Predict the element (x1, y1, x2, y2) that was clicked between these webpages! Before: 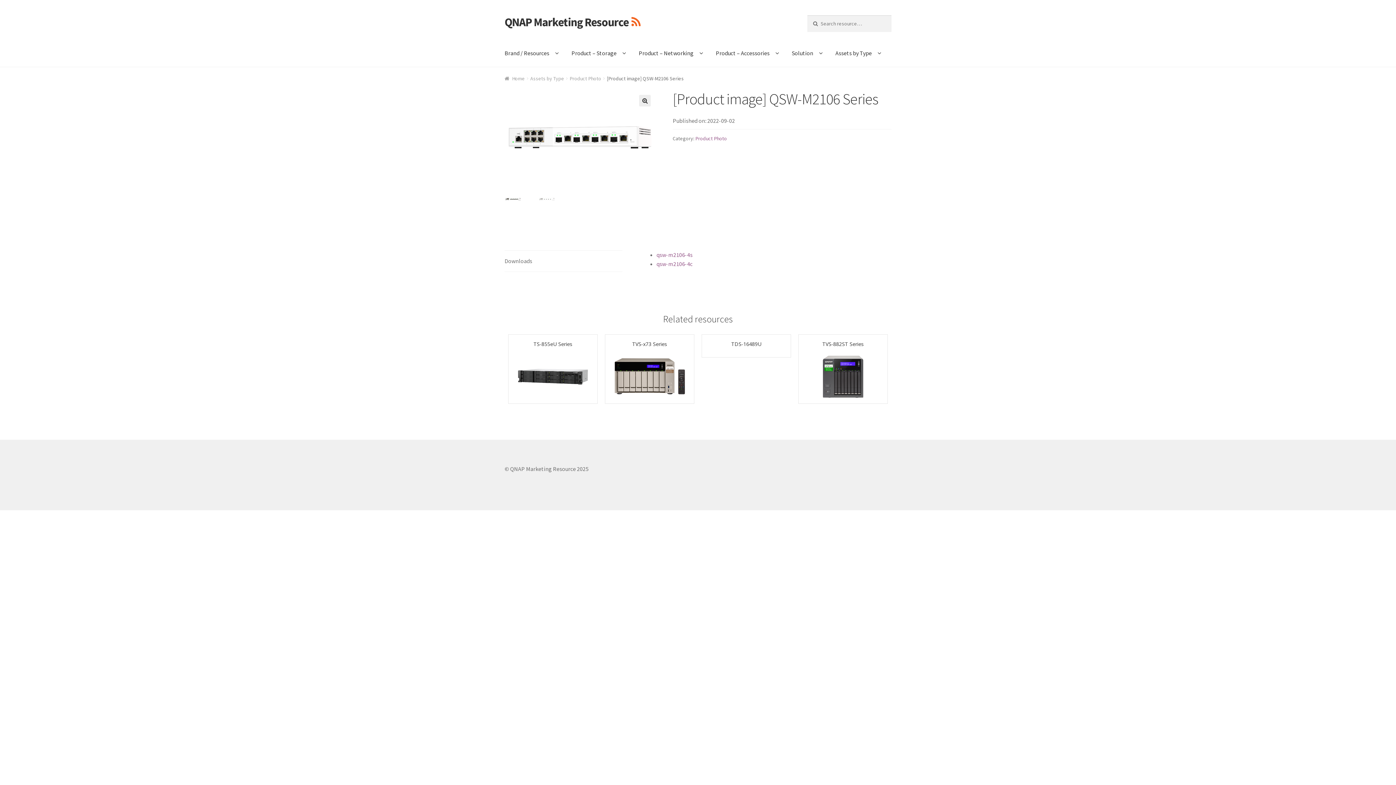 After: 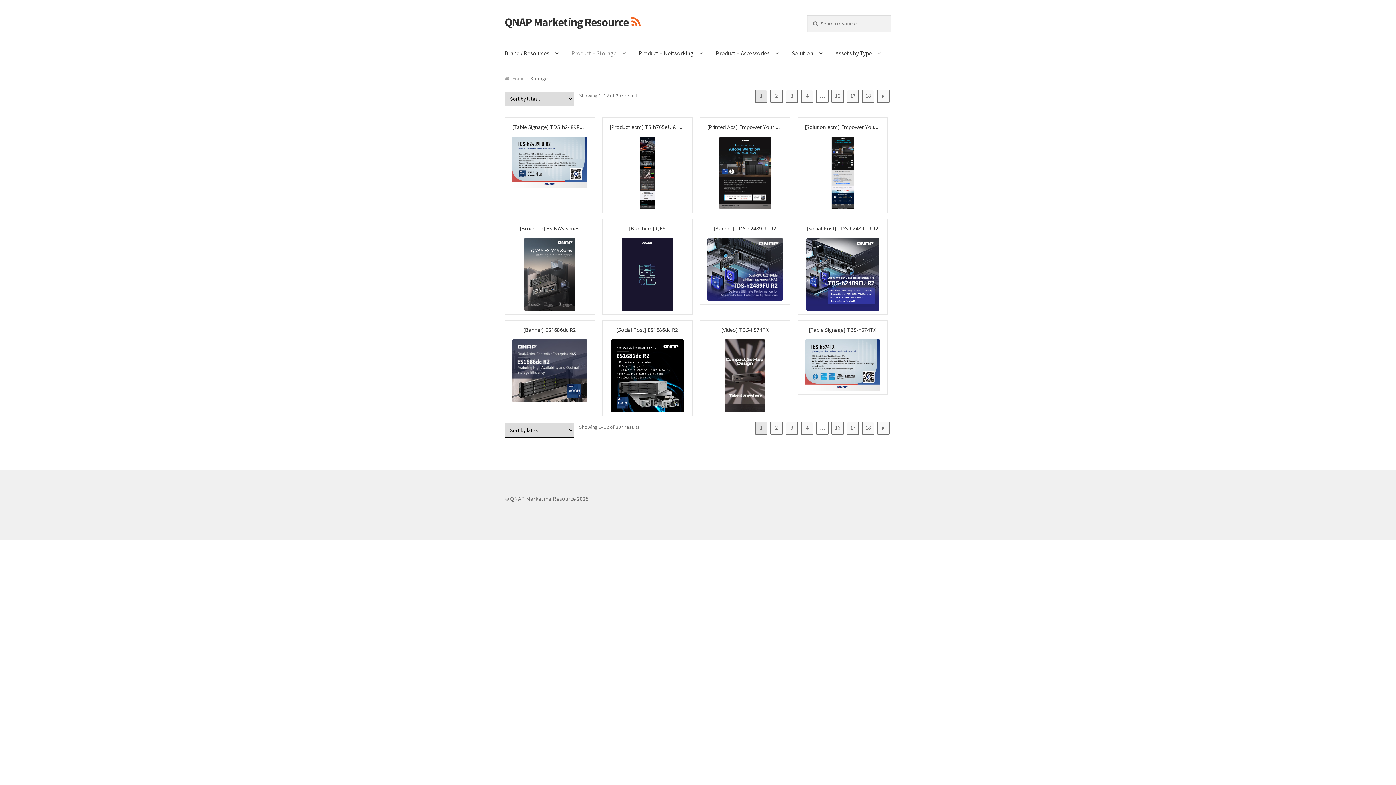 Action: label: Product – Storage bbox: (565, 39, 632, 67)